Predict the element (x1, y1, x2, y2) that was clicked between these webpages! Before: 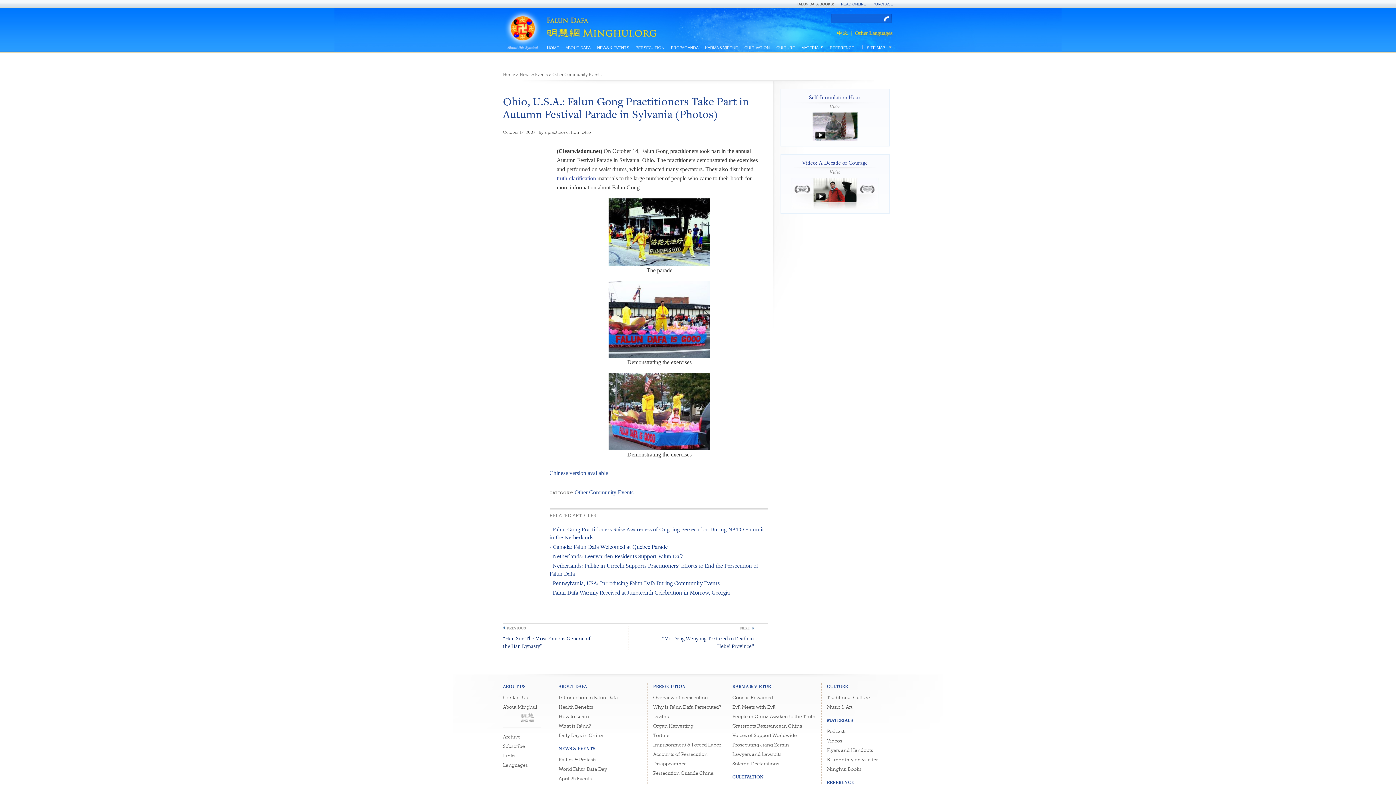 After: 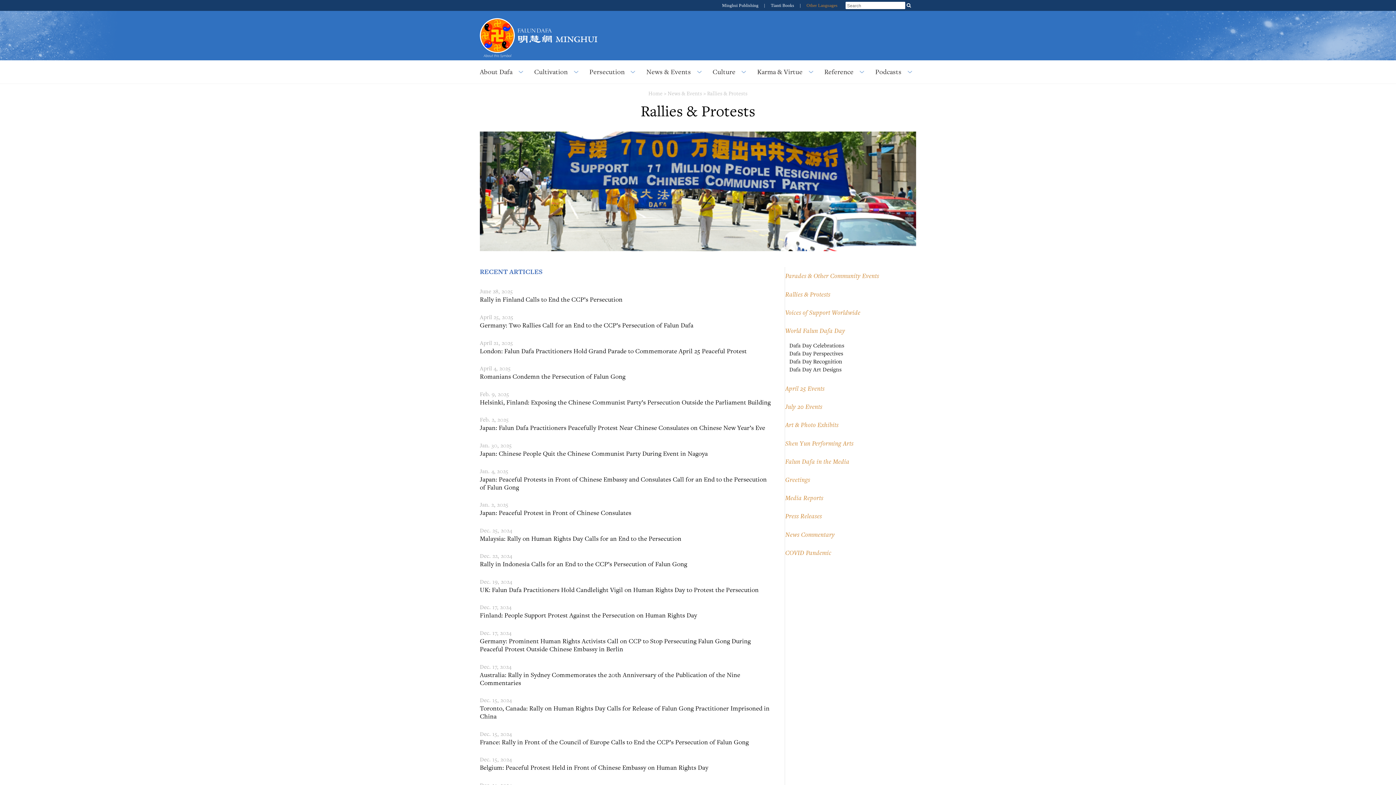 Action: bbox: (558, 757, 596, 762) label: Rallies & Protests